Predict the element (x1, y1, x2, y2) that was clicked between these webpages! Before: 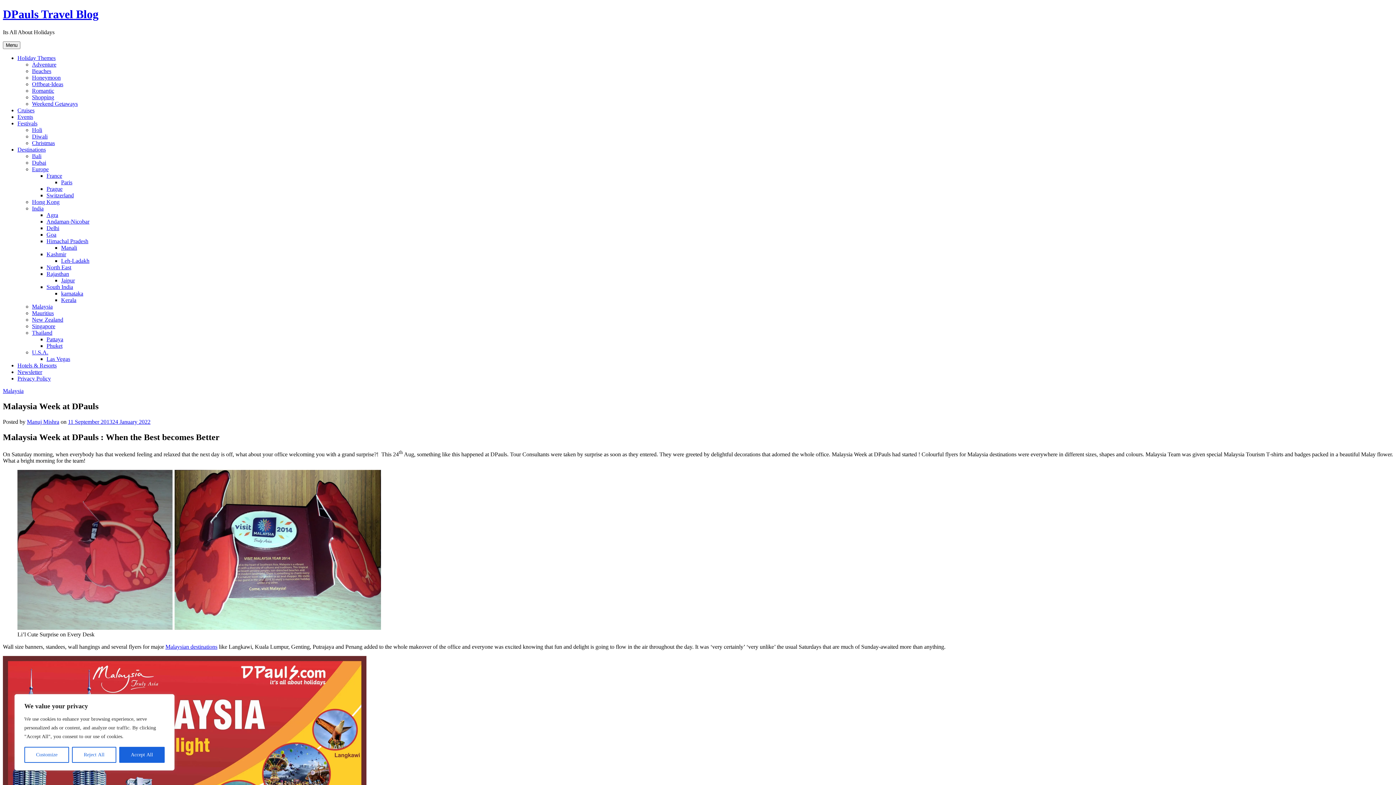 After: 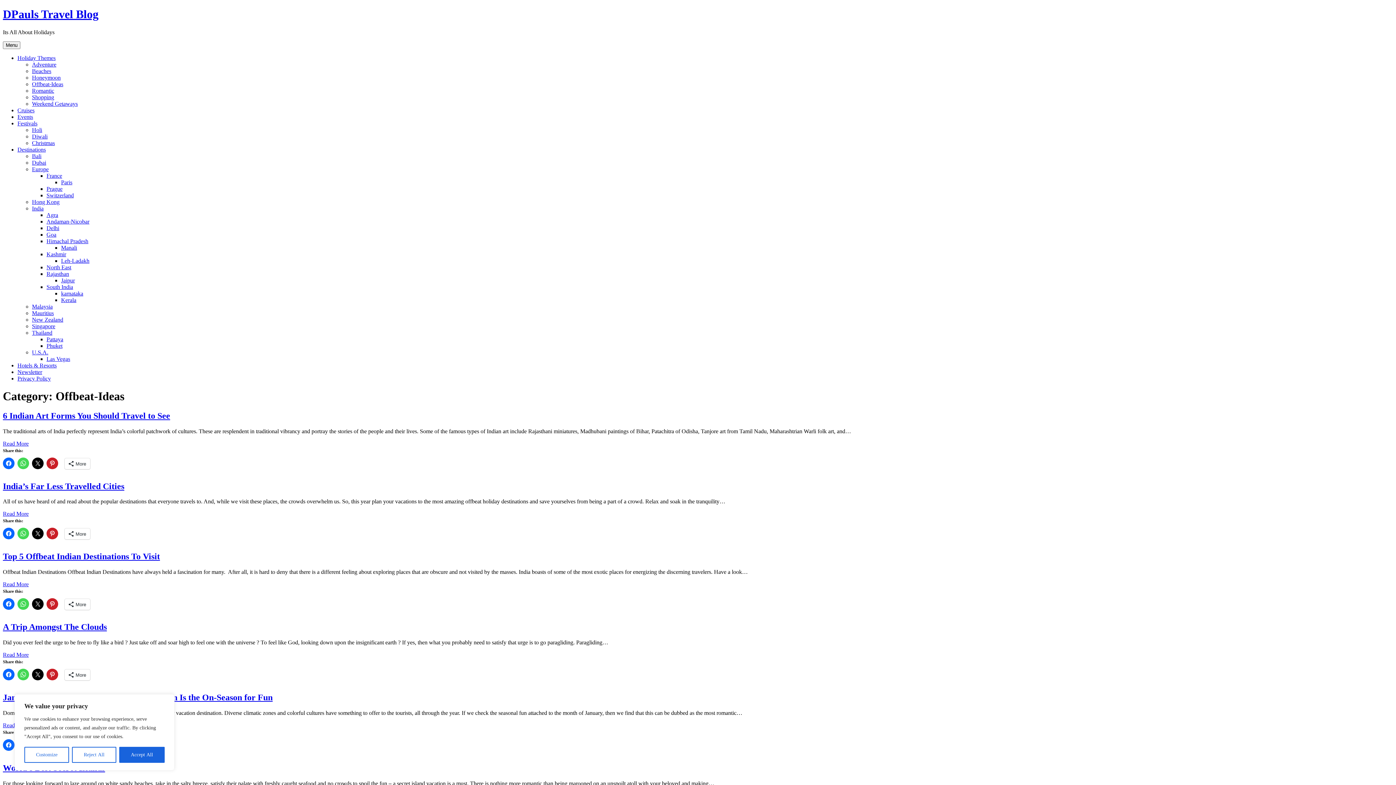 Action: label: Offbeat-Ideas bbox: (32, 81, 63, 87)